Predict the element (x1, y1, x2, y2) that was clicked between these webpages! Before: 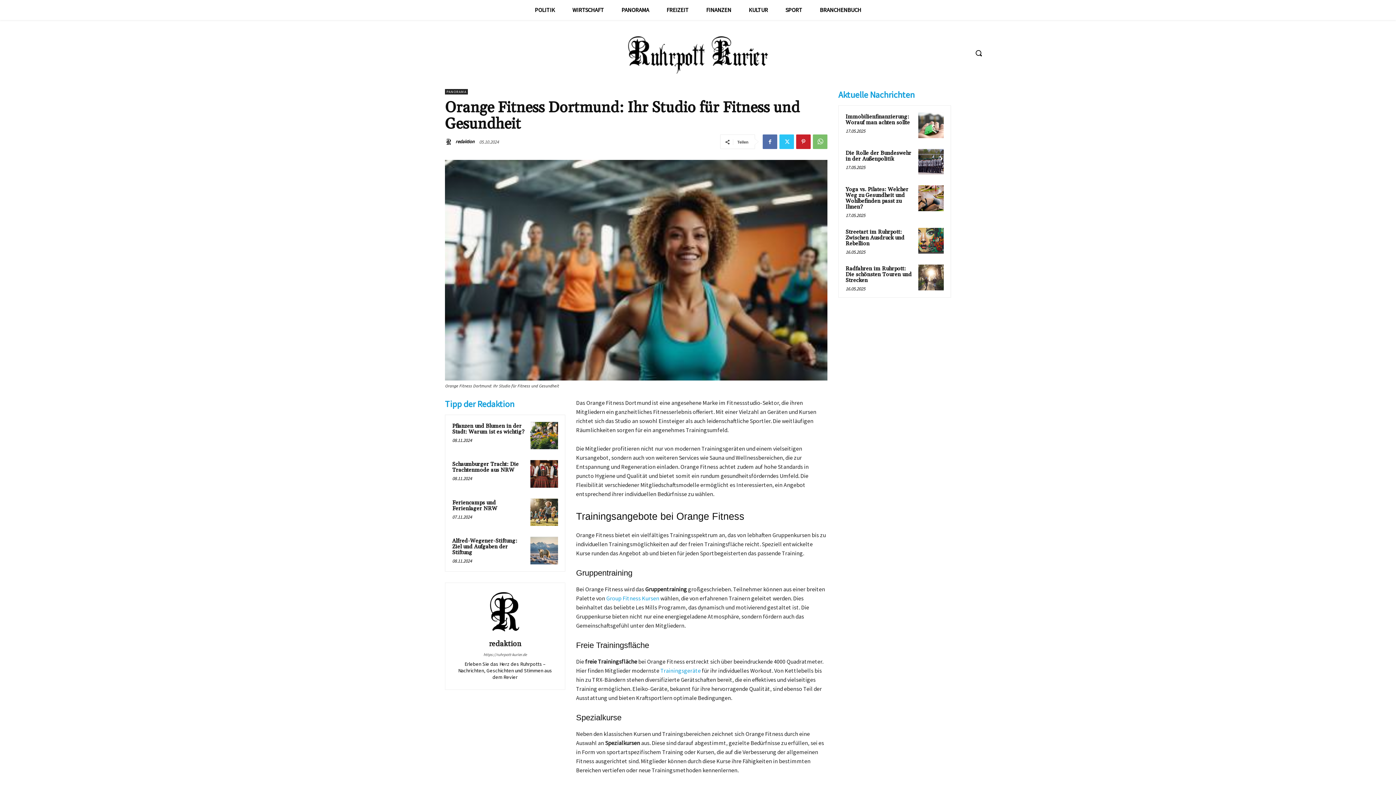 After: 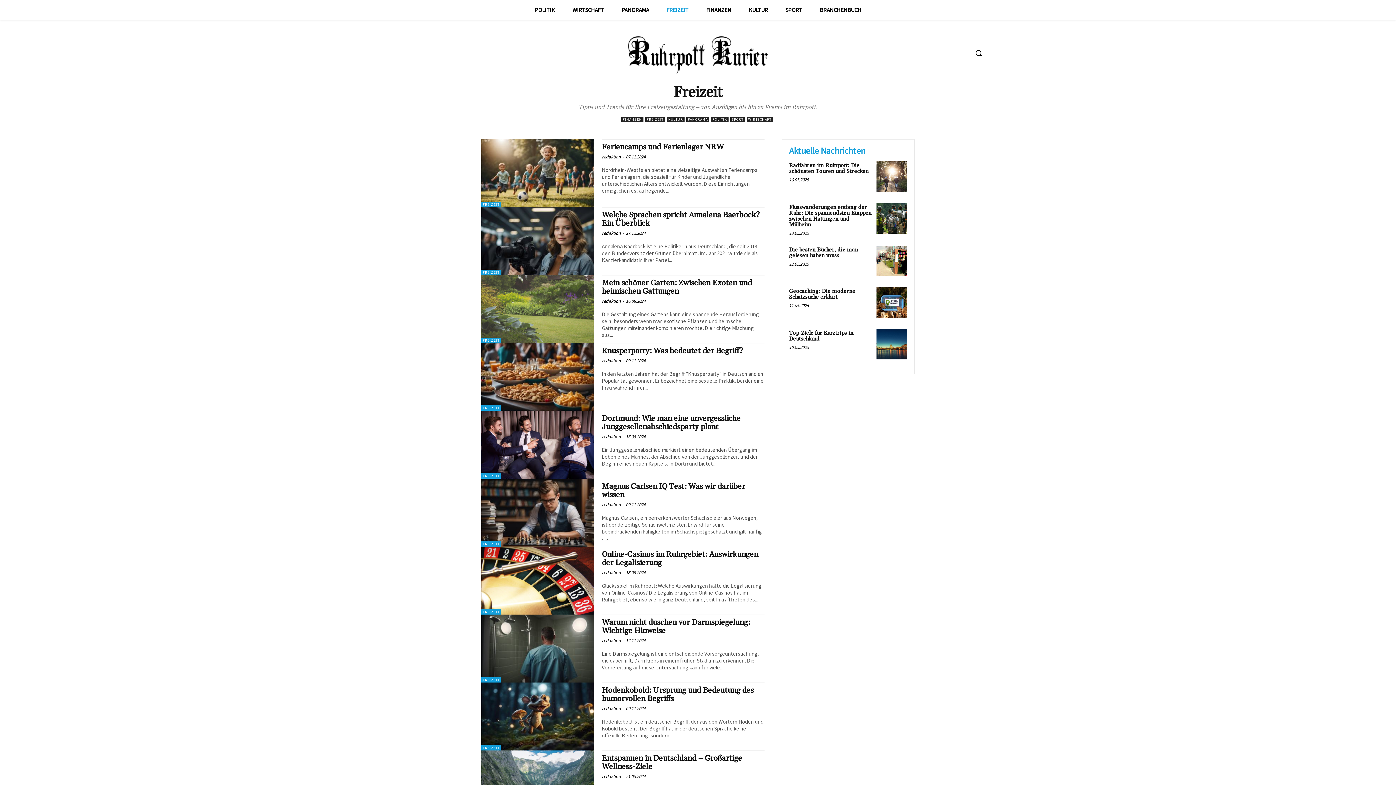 Action: label: FREIZEIT bbox: (658, 0, 697, 20)